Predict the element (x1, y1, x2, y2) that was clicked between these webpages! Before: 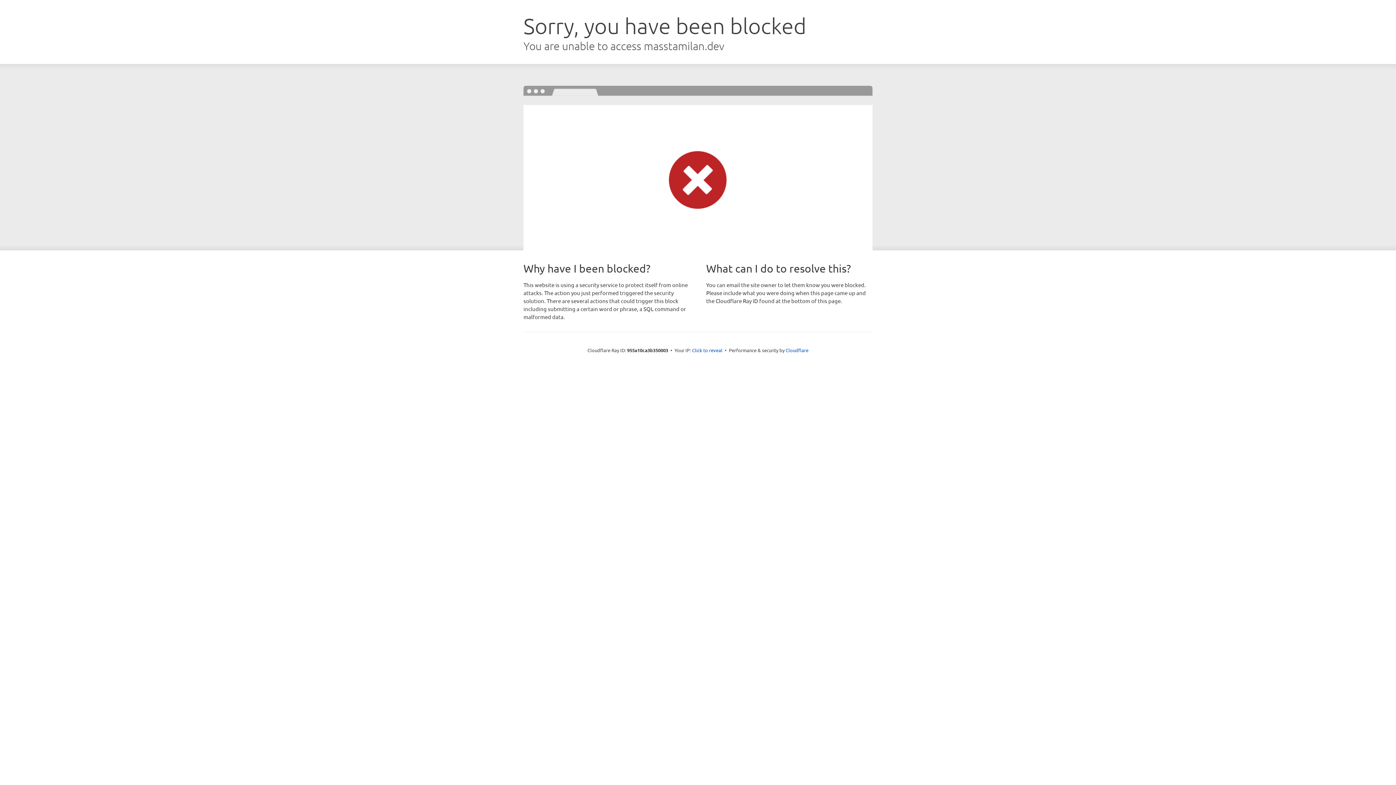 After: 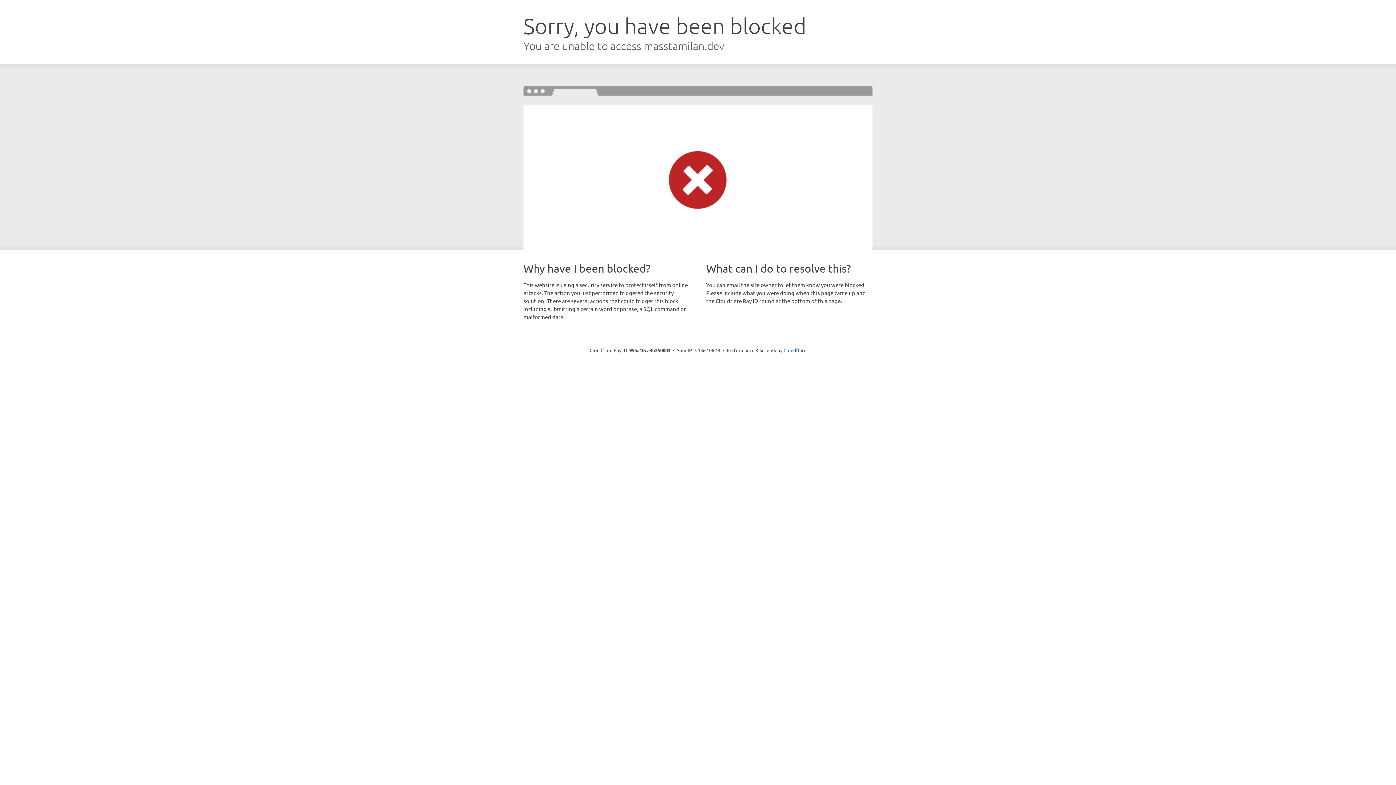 Action: bbox: (692, 346, 722, 353) label: Click to reveal